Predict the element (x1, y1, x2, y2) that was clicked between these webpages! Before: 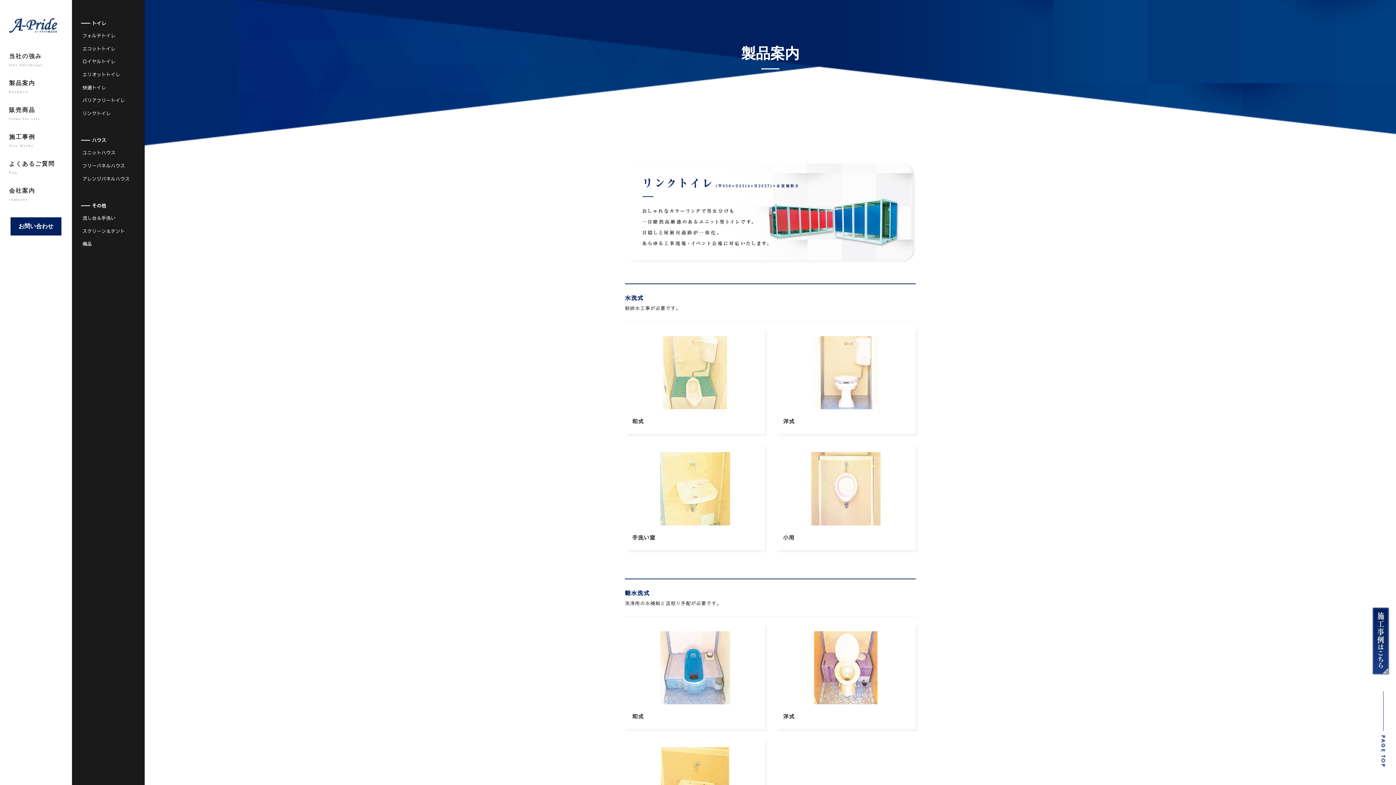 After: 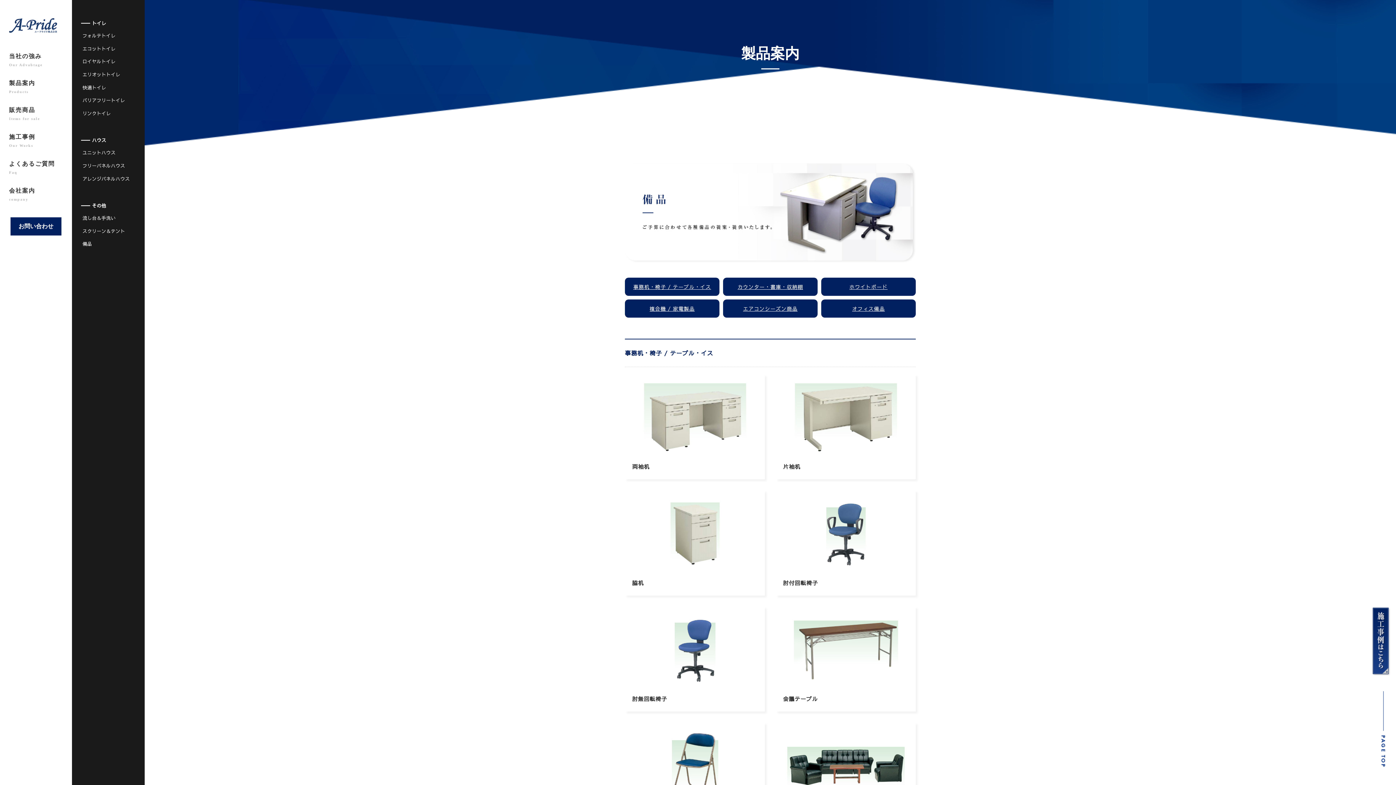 Action: label: 備品 bbox: (81, 240, 93, 247)